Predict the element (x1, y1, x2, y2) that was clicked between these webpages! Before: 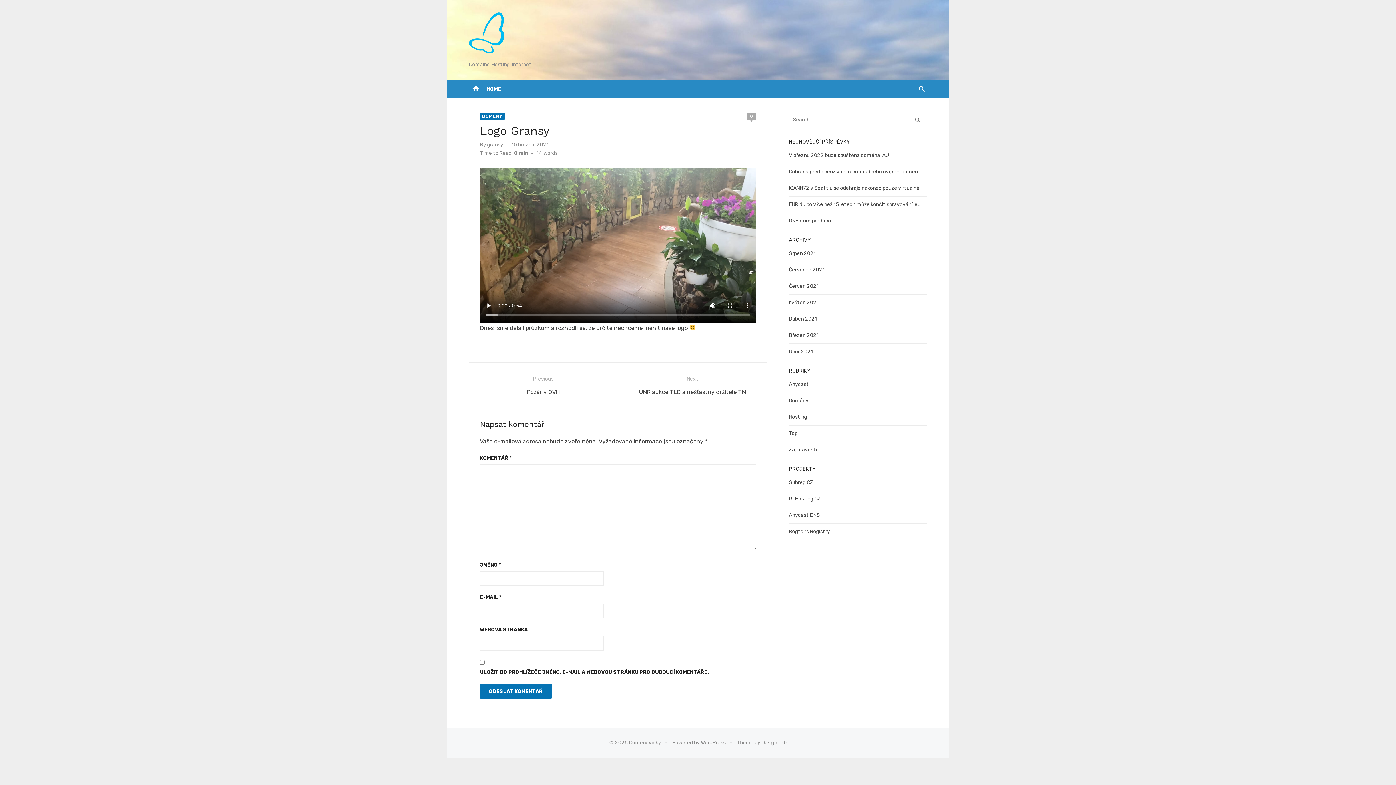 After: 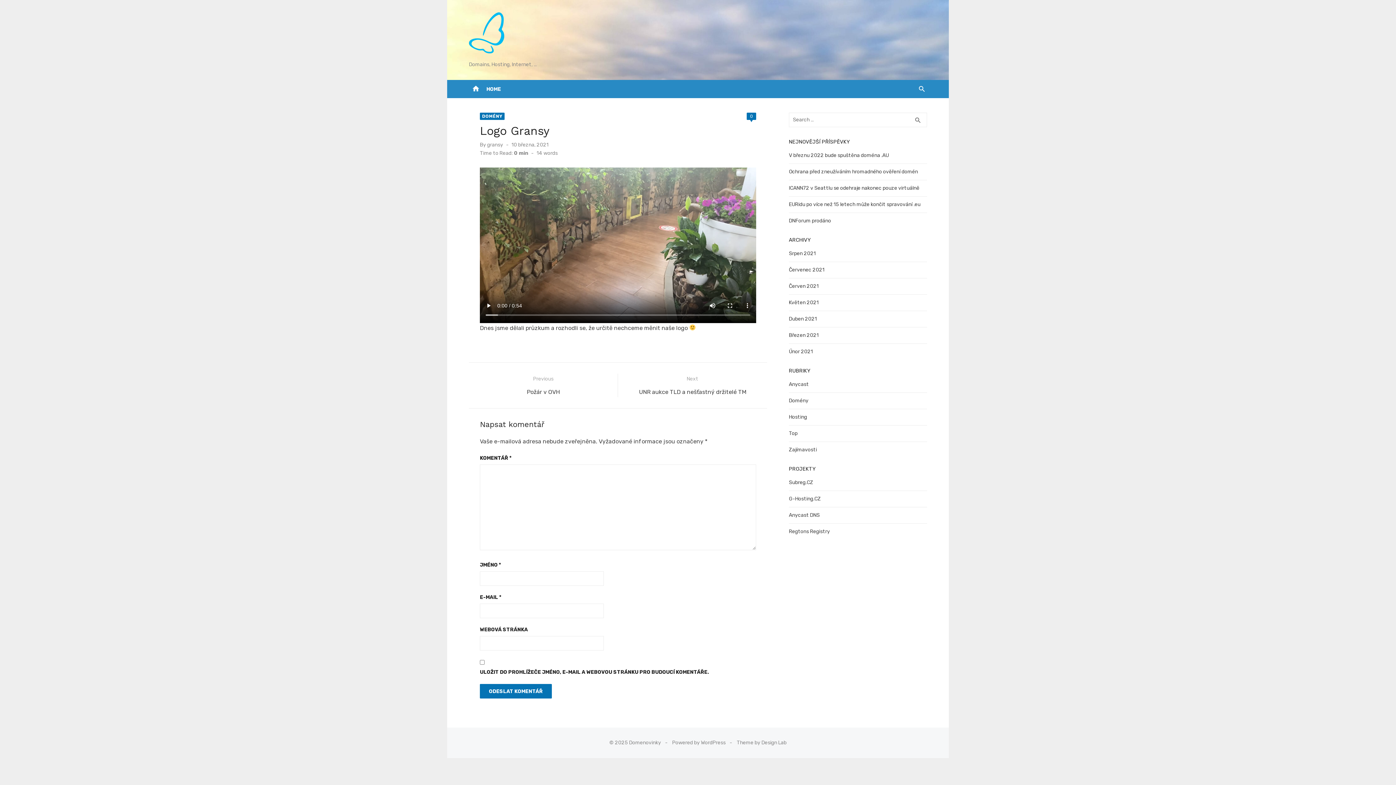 Action: bbox: (746, 112, 756, 120) label: 0